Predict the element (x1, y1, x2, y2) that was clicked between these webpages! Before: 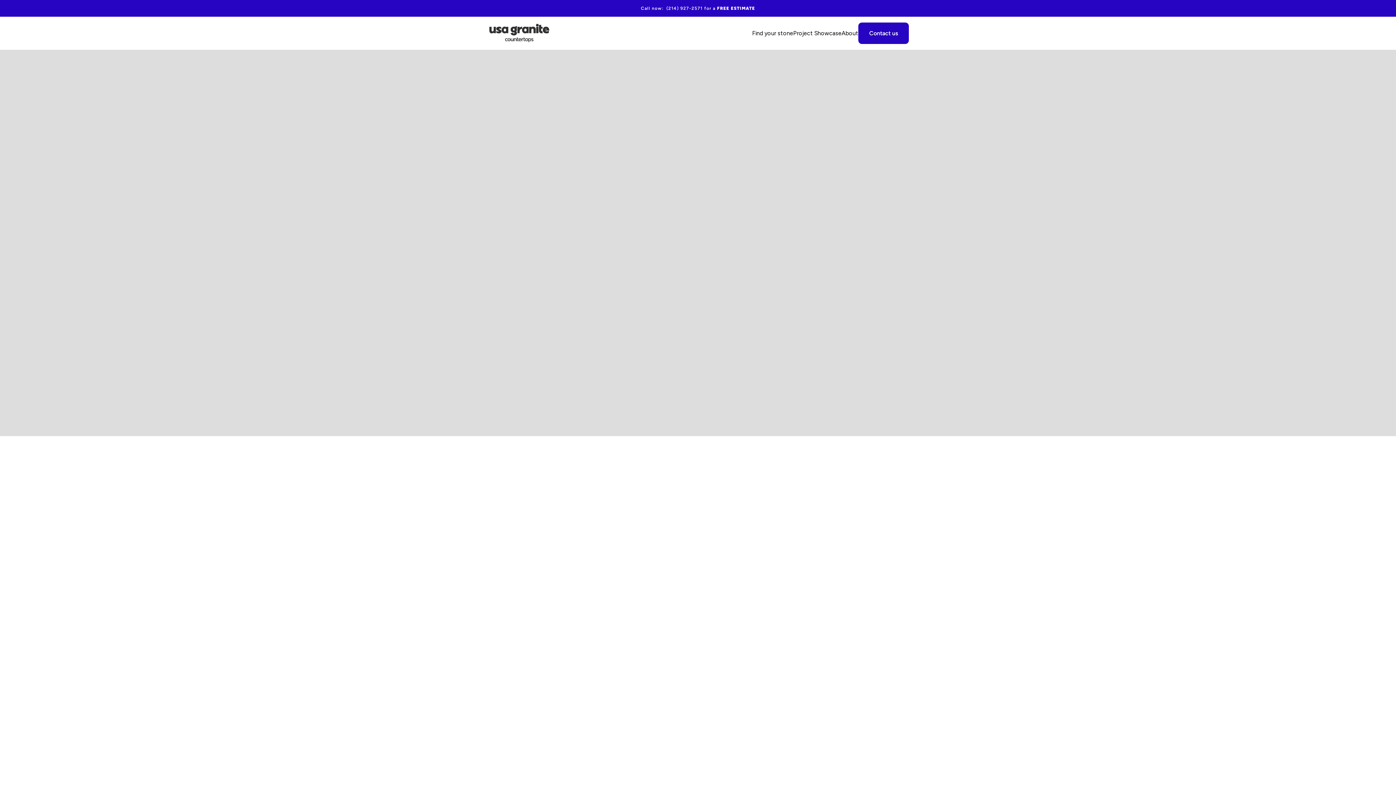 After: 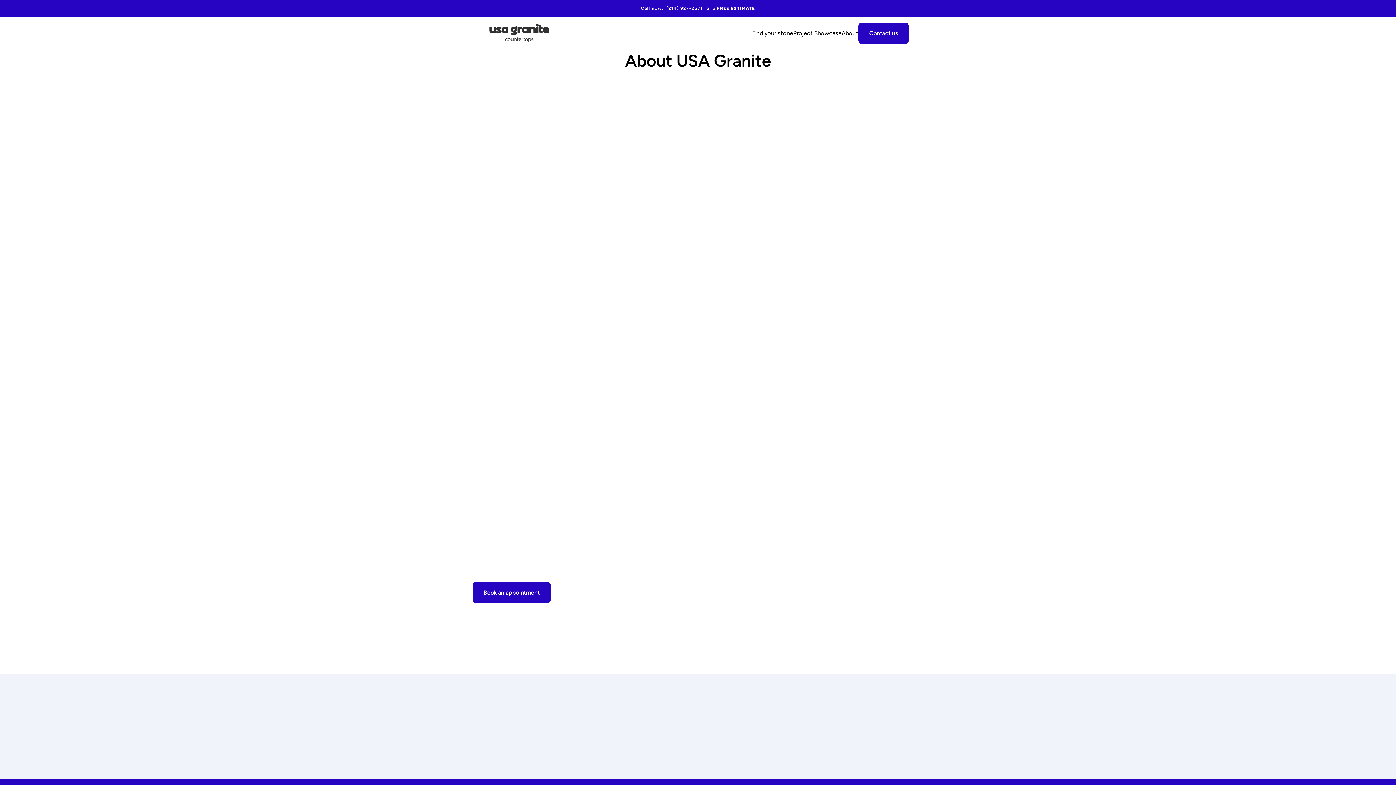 Action: label: About bbox: (841, 29, 858, 36)